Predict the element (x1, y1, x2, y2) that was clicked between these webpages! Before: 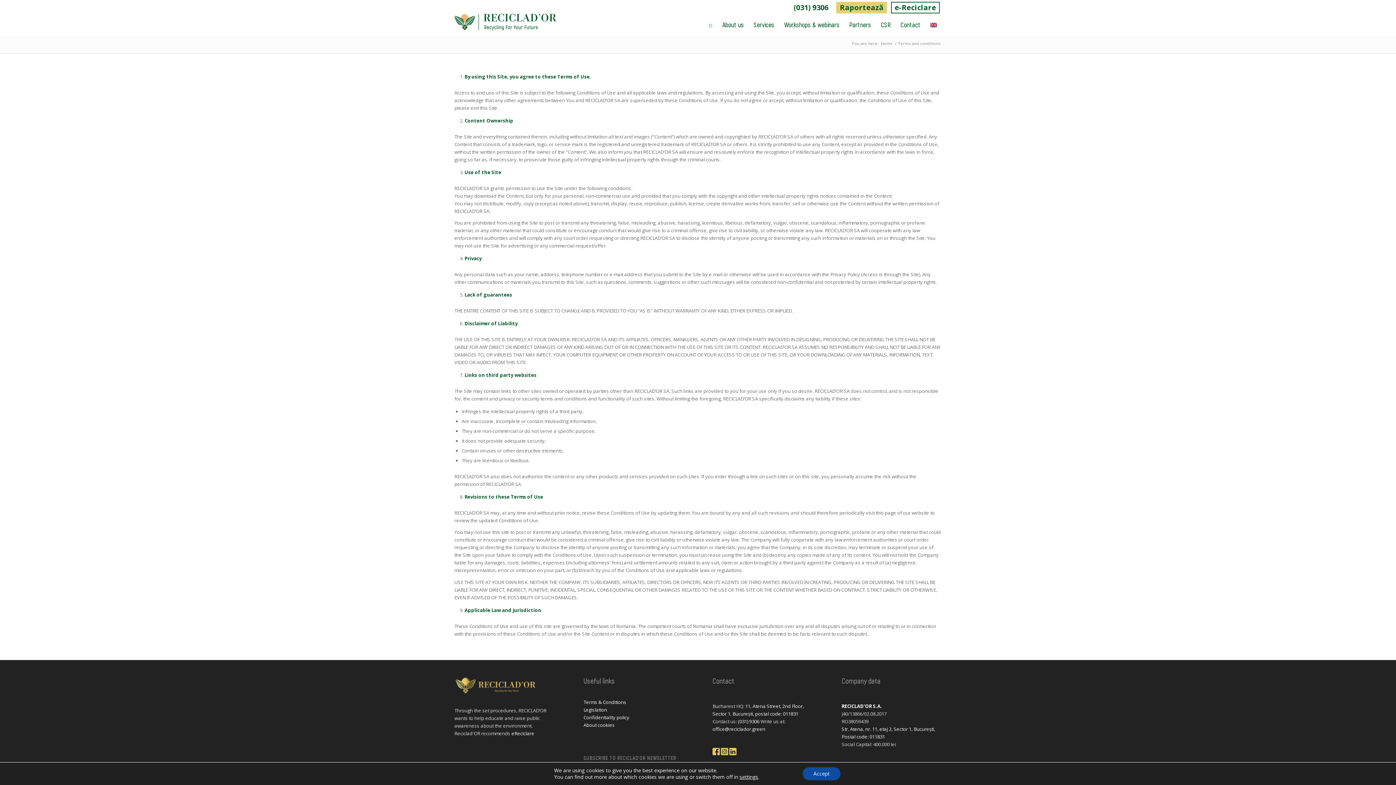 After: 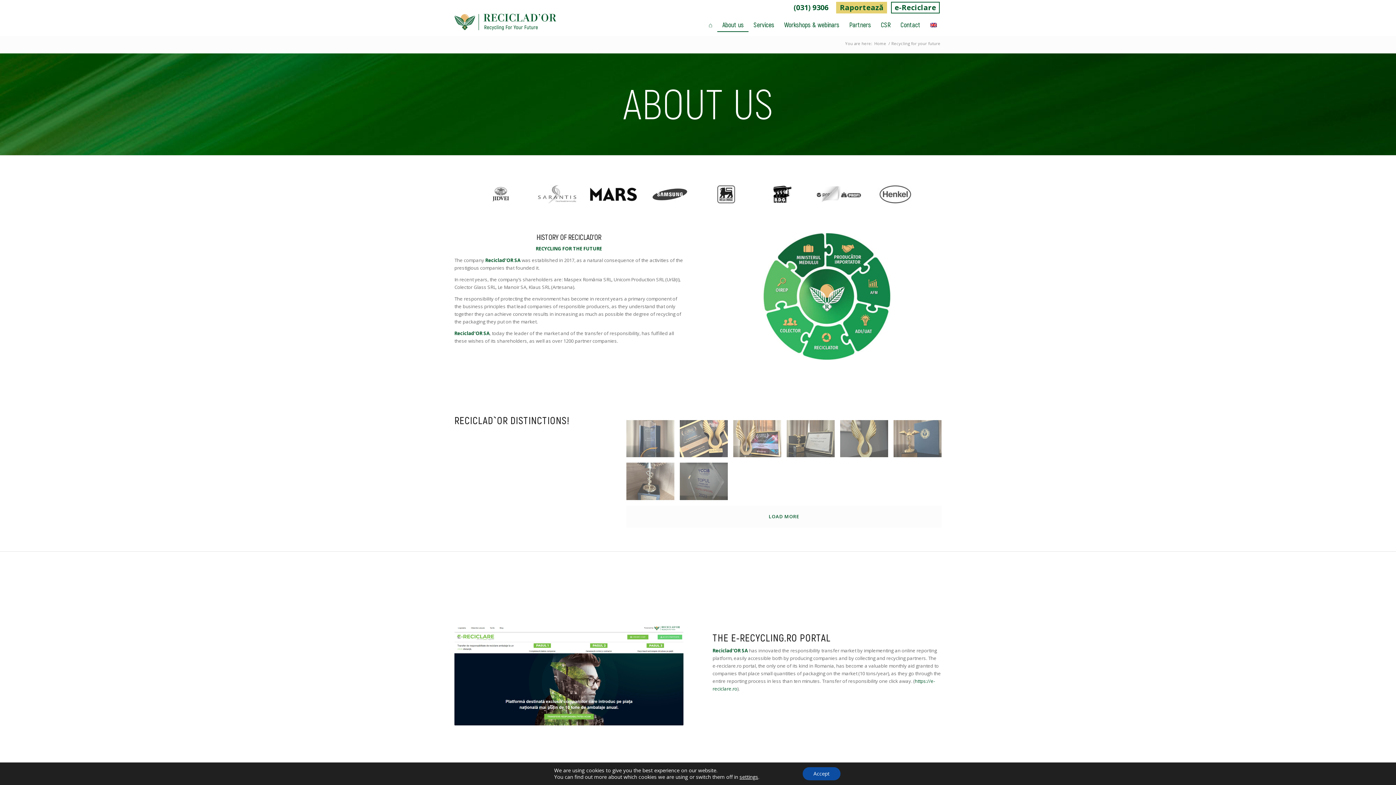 Action: bbox: (717, 13, 748, 35) label: About us